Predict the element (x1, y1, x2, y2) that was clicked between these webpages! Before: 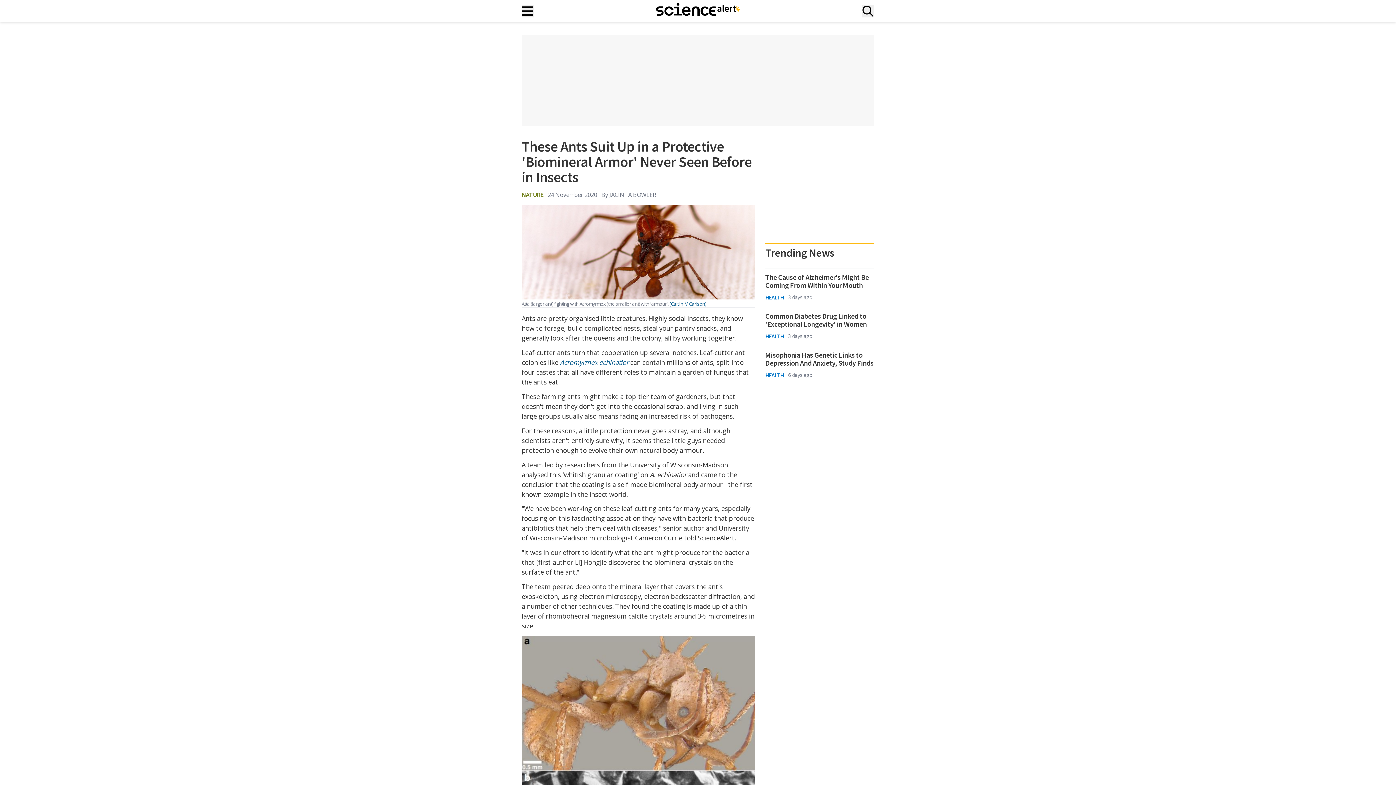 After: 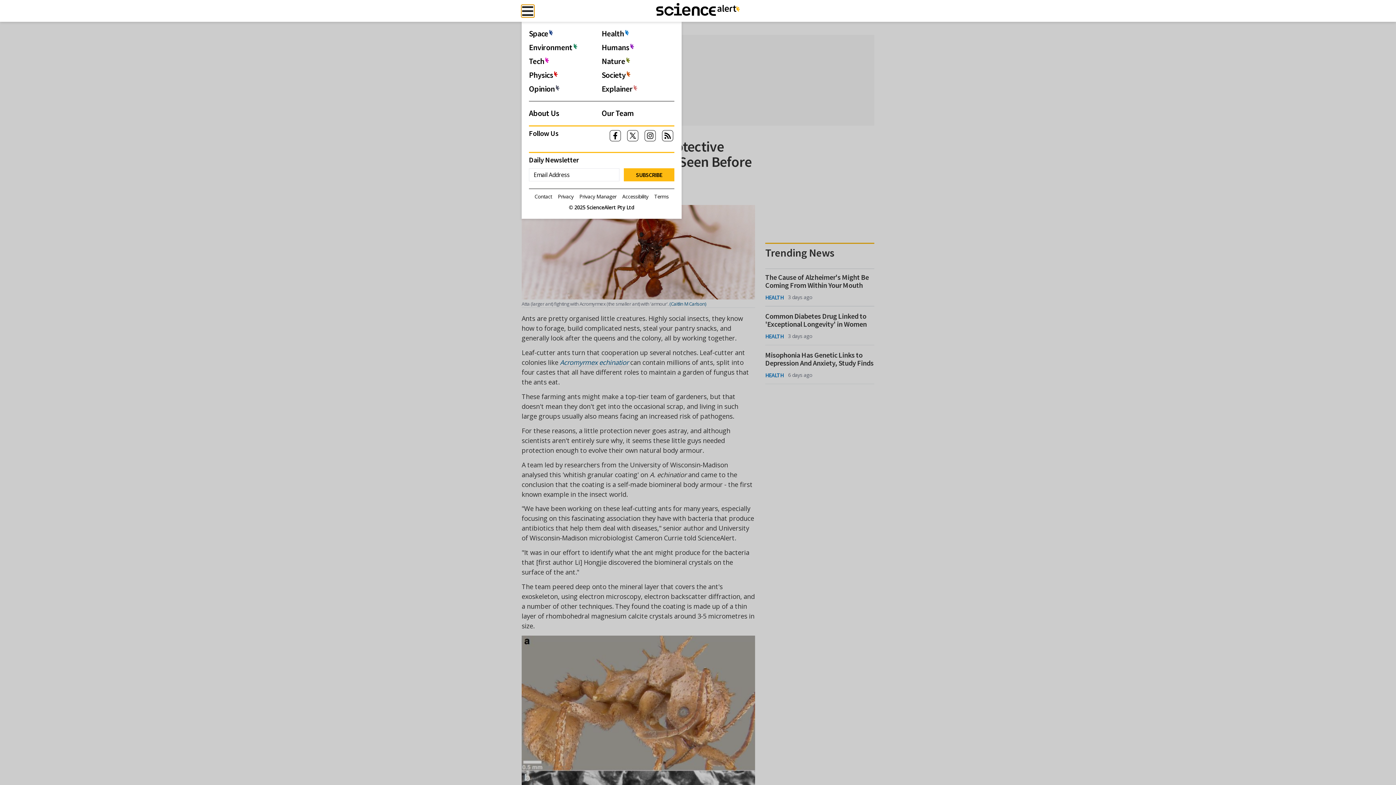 Action: label: Main menu bbox: (521, 4, 534, 17)